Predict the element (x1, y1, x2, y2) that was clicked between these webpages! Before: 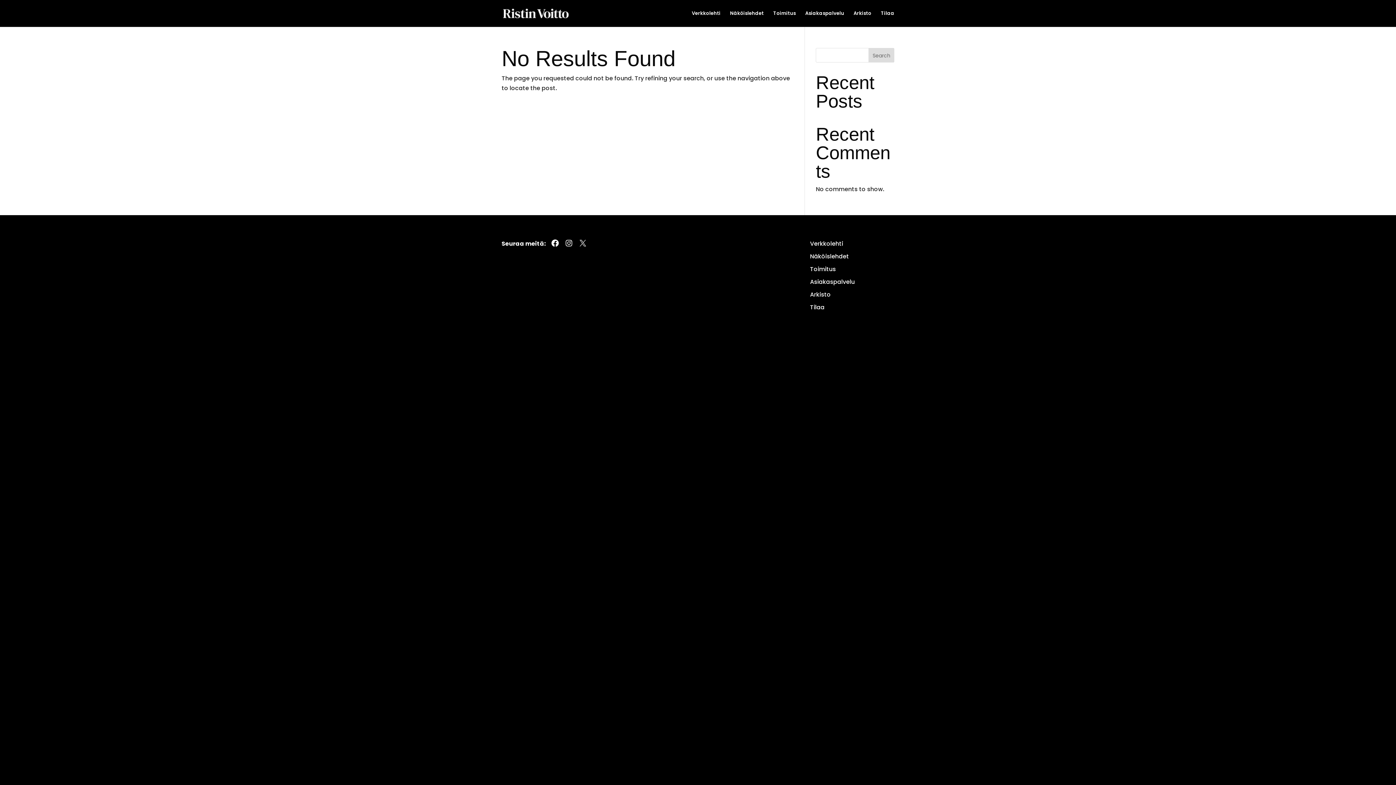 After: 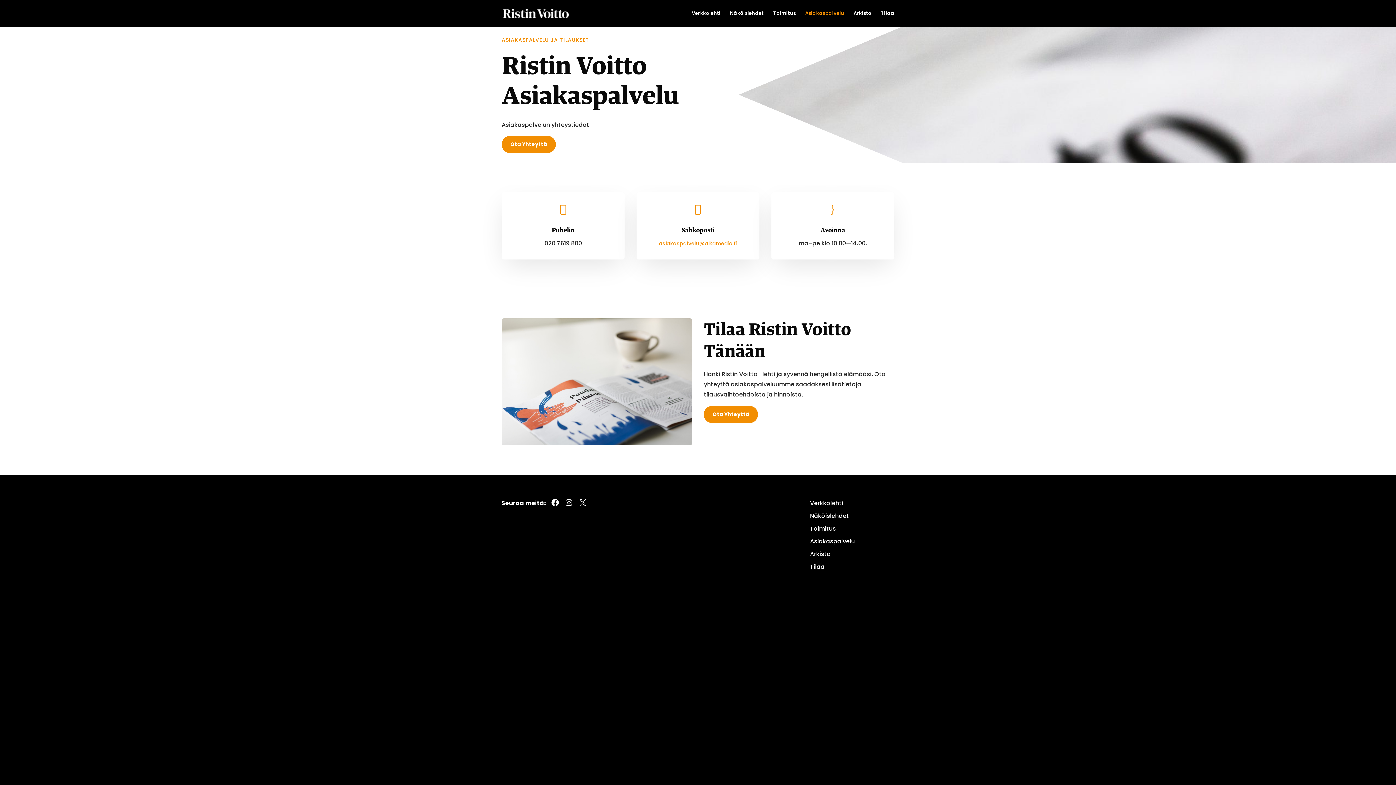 Action: label: Asiakaspalvelu bbox: (810, 277, 854, 286)